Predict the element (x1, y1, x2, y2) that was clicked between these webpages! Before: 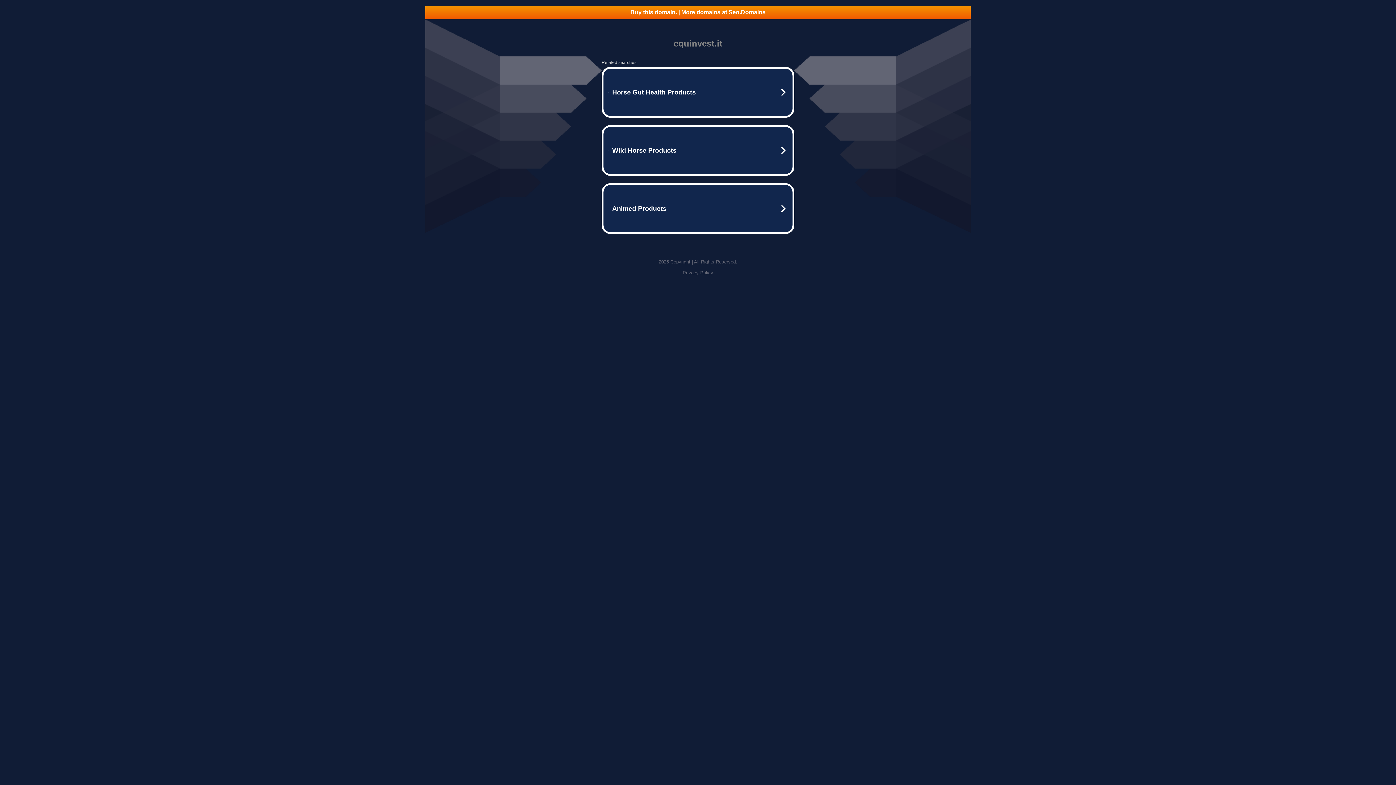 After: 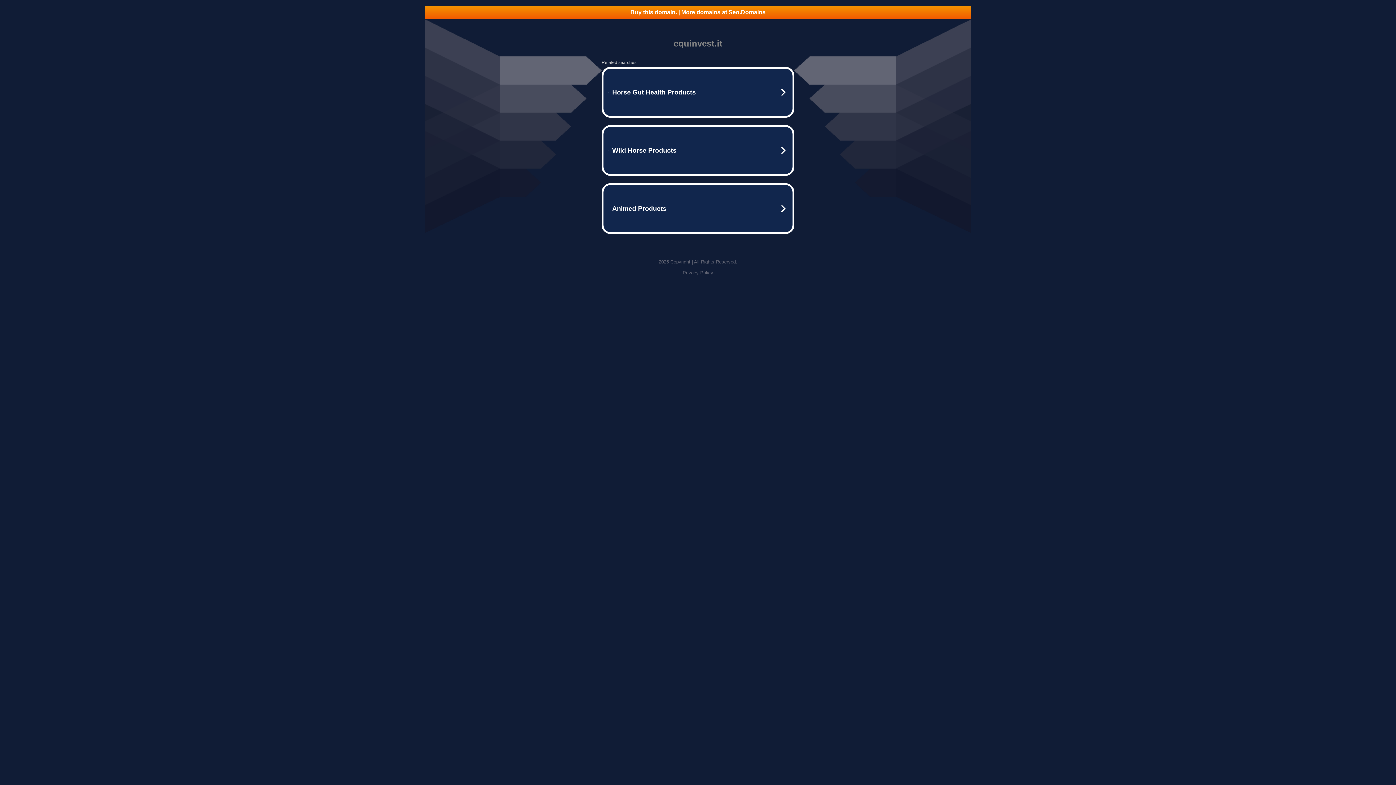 Action: label: Buy this domain. | More domains at Seo.Domains bbox: (425, 5, 970, 18)